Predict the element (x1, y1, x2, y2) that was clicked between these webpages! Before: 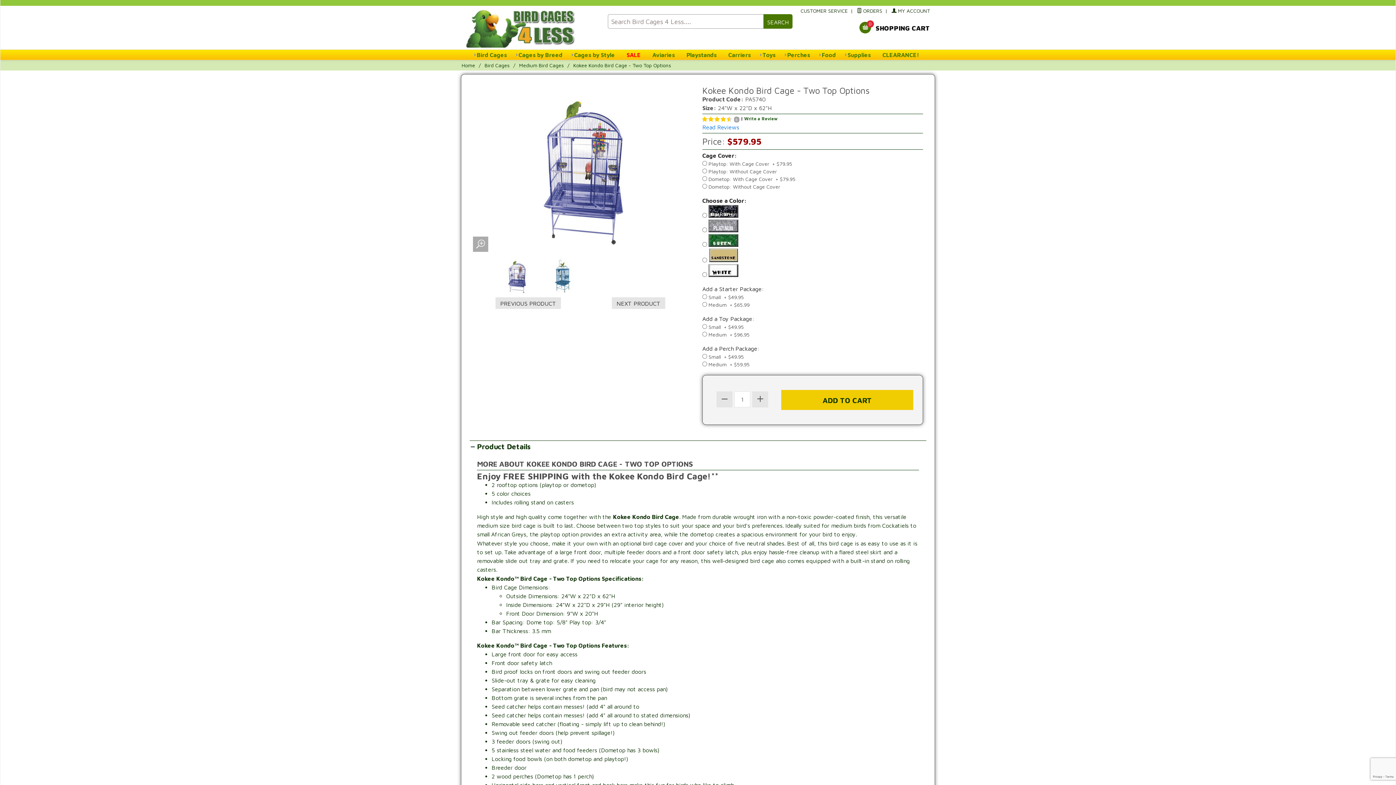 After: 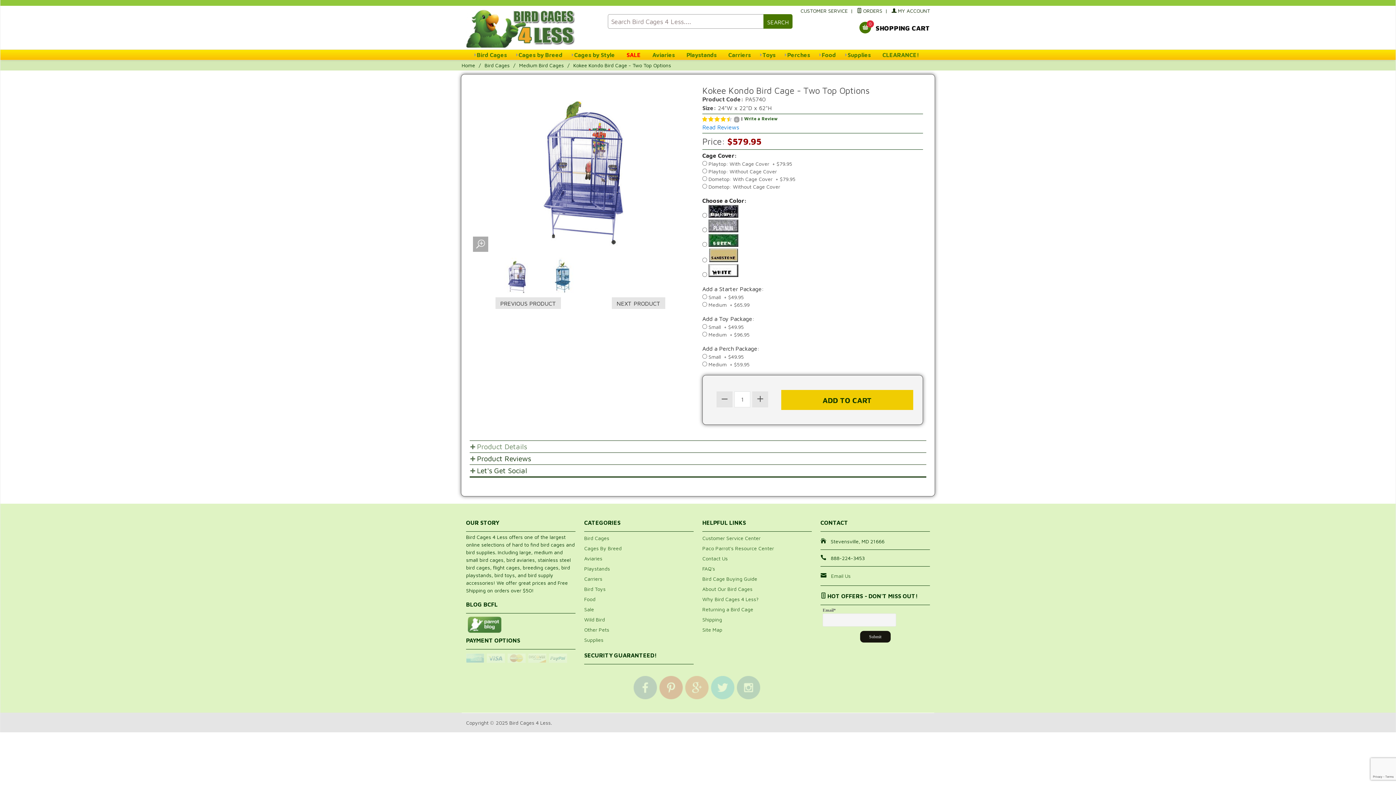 Action: label: Product Details bbox: (469, 440, 926, 452)